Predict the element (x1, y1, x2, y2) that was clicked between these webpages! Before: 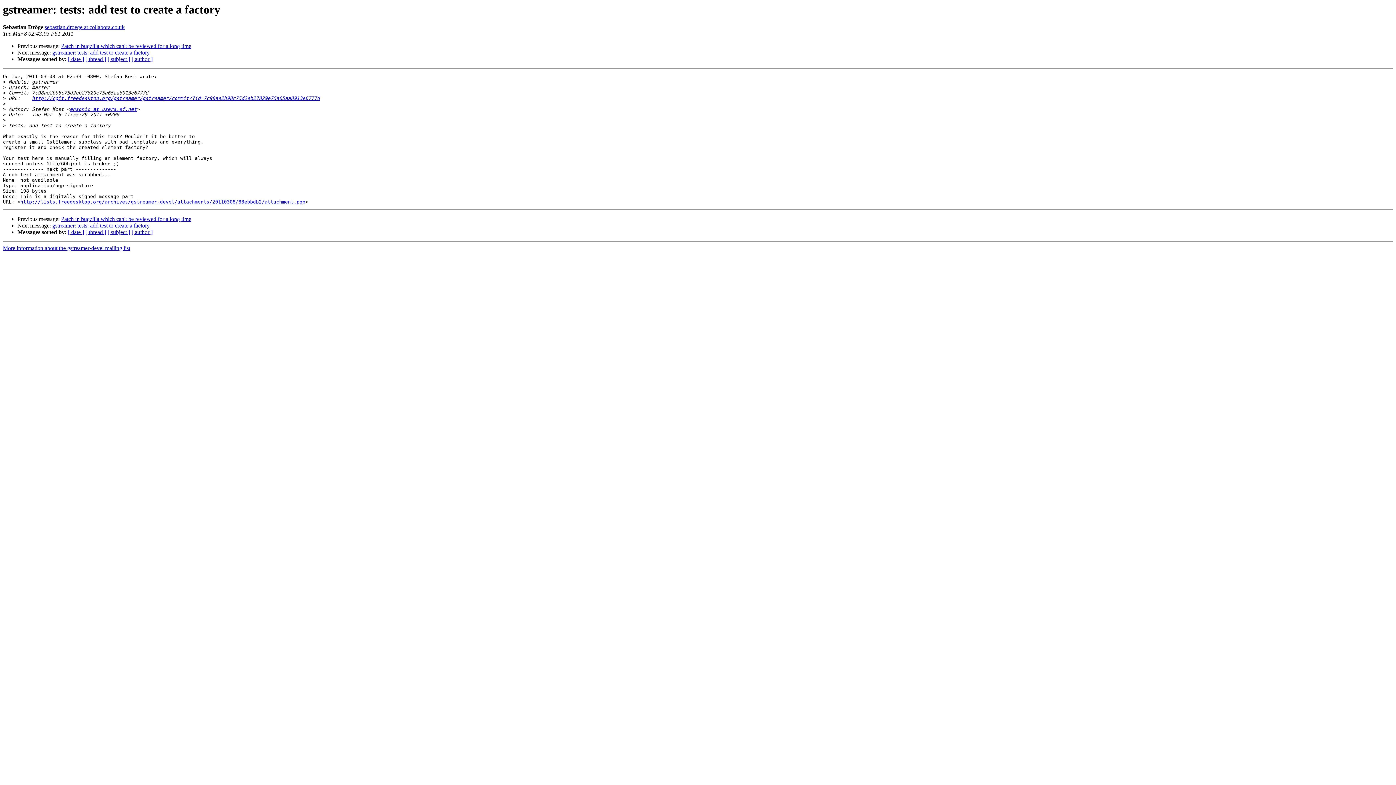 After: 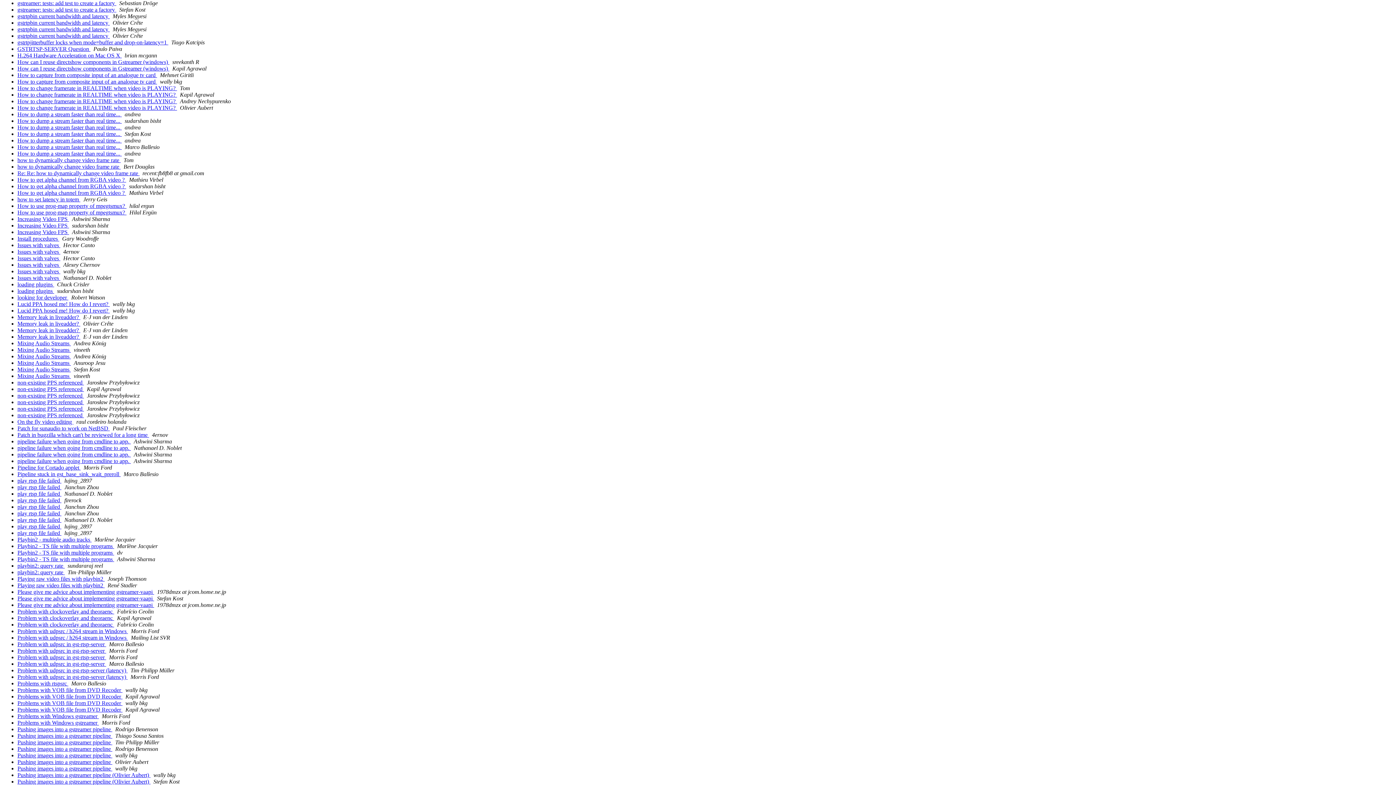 Action: label: [ subject ] bbox: (107, 229, 130, 235)